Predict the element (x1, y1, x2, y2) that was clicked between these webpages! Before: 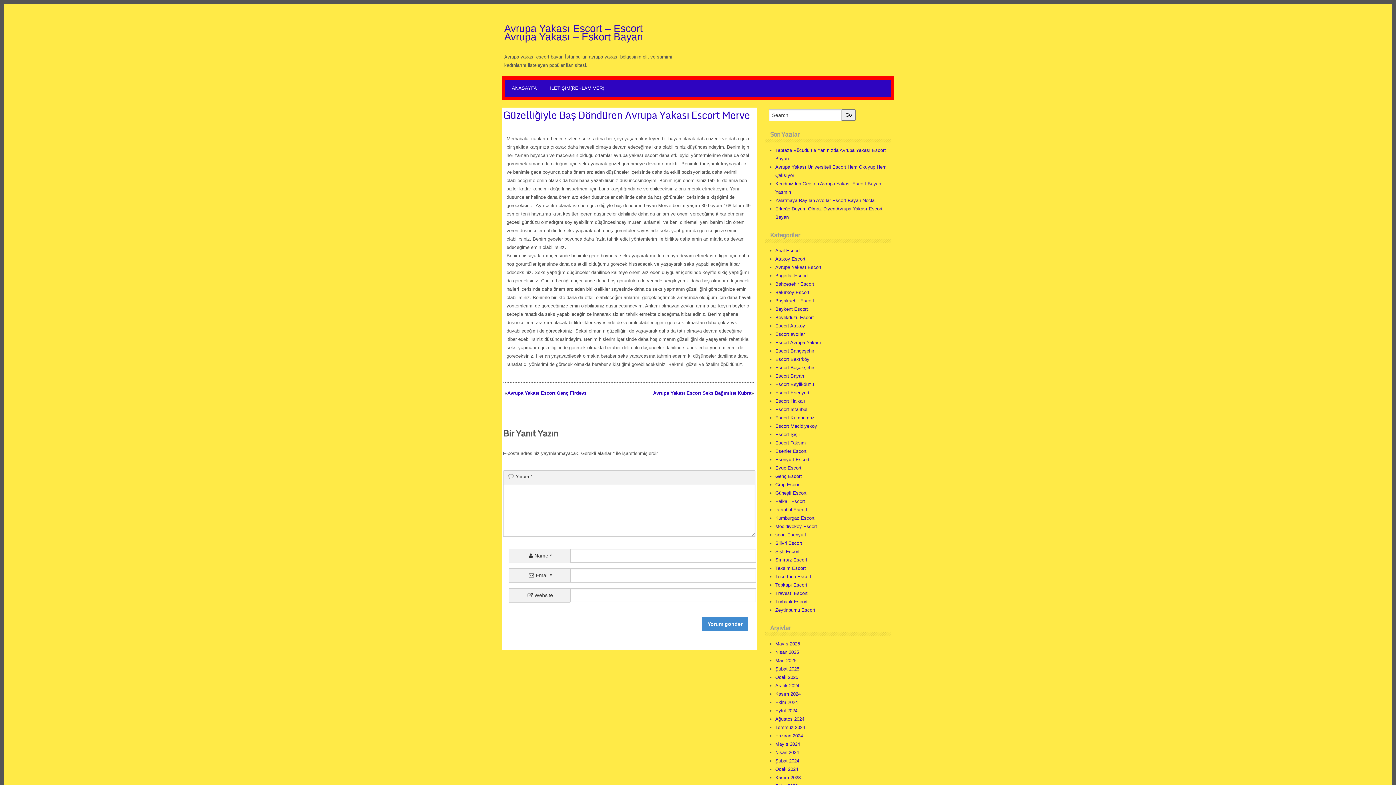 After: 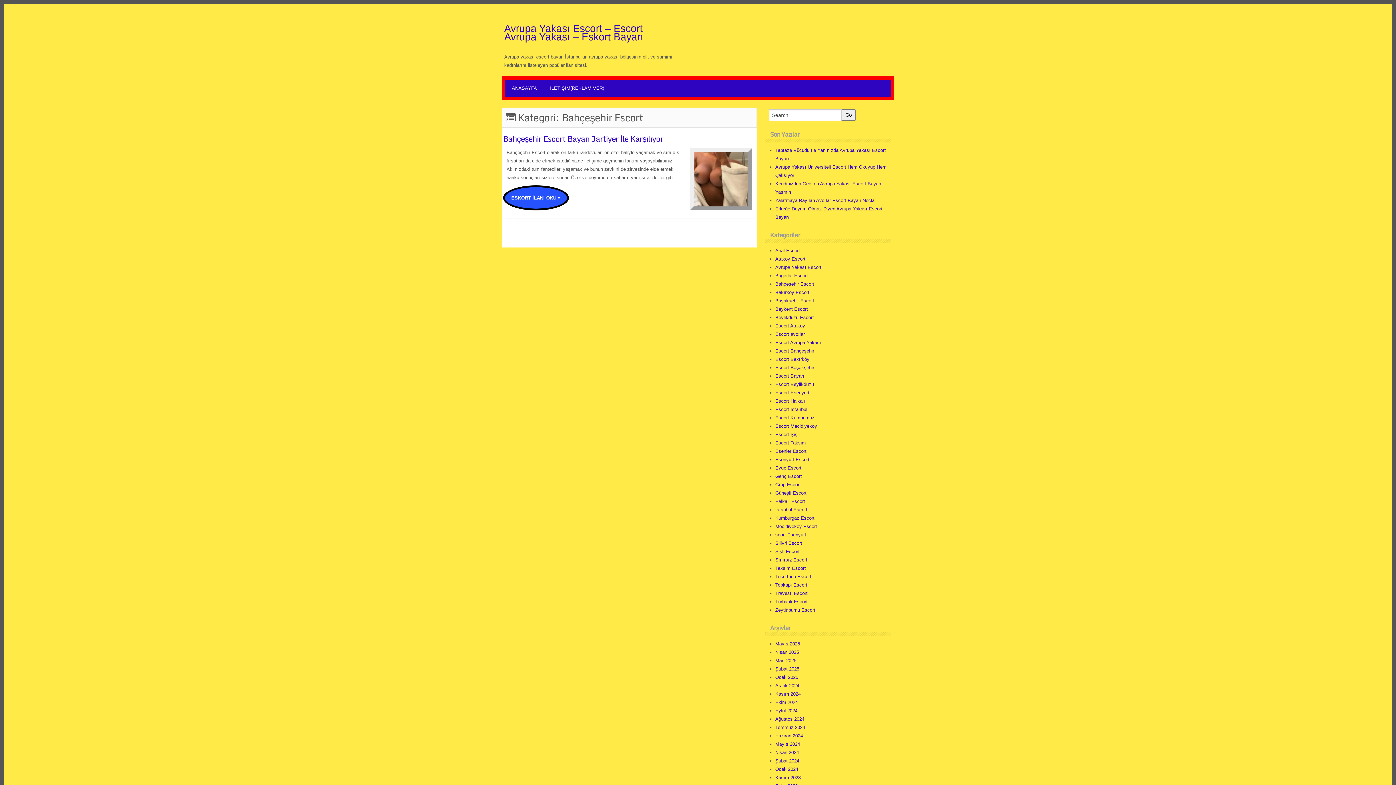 Action: label: Bahçeşehir Escort bbox: (775, 281, 814, 286)